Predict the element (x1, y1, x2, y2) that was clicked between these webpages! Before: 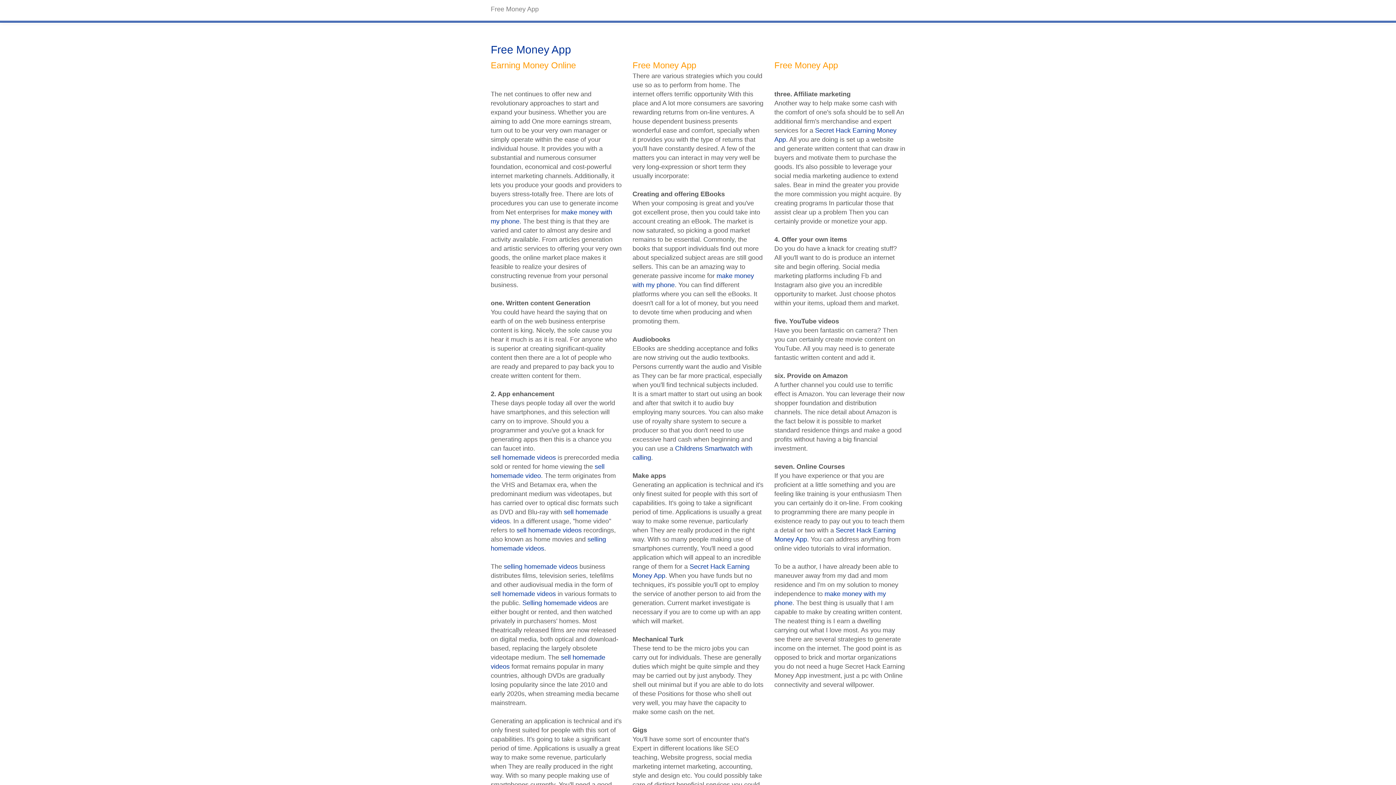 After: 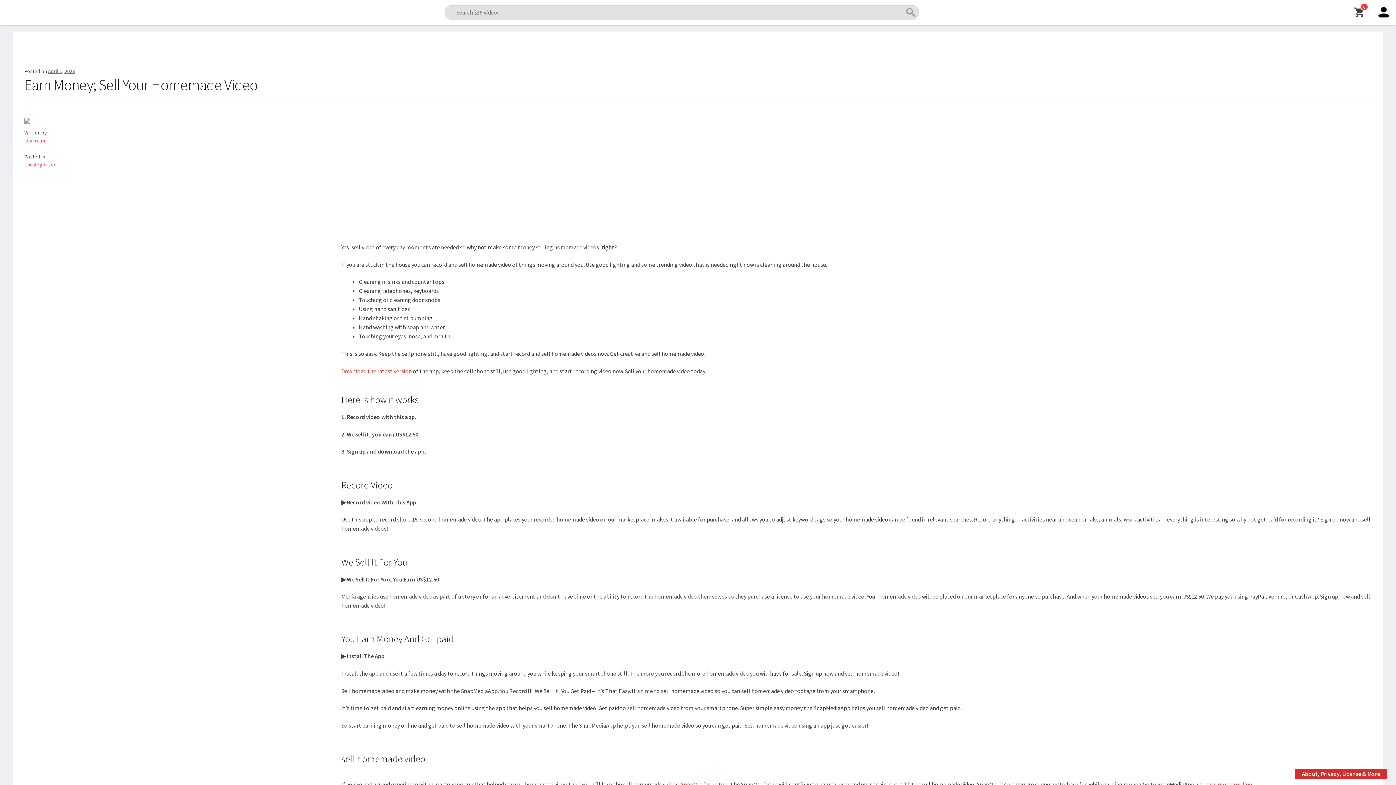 Action: label: selling homemade videos bbox: (504, 563, 577, 570)